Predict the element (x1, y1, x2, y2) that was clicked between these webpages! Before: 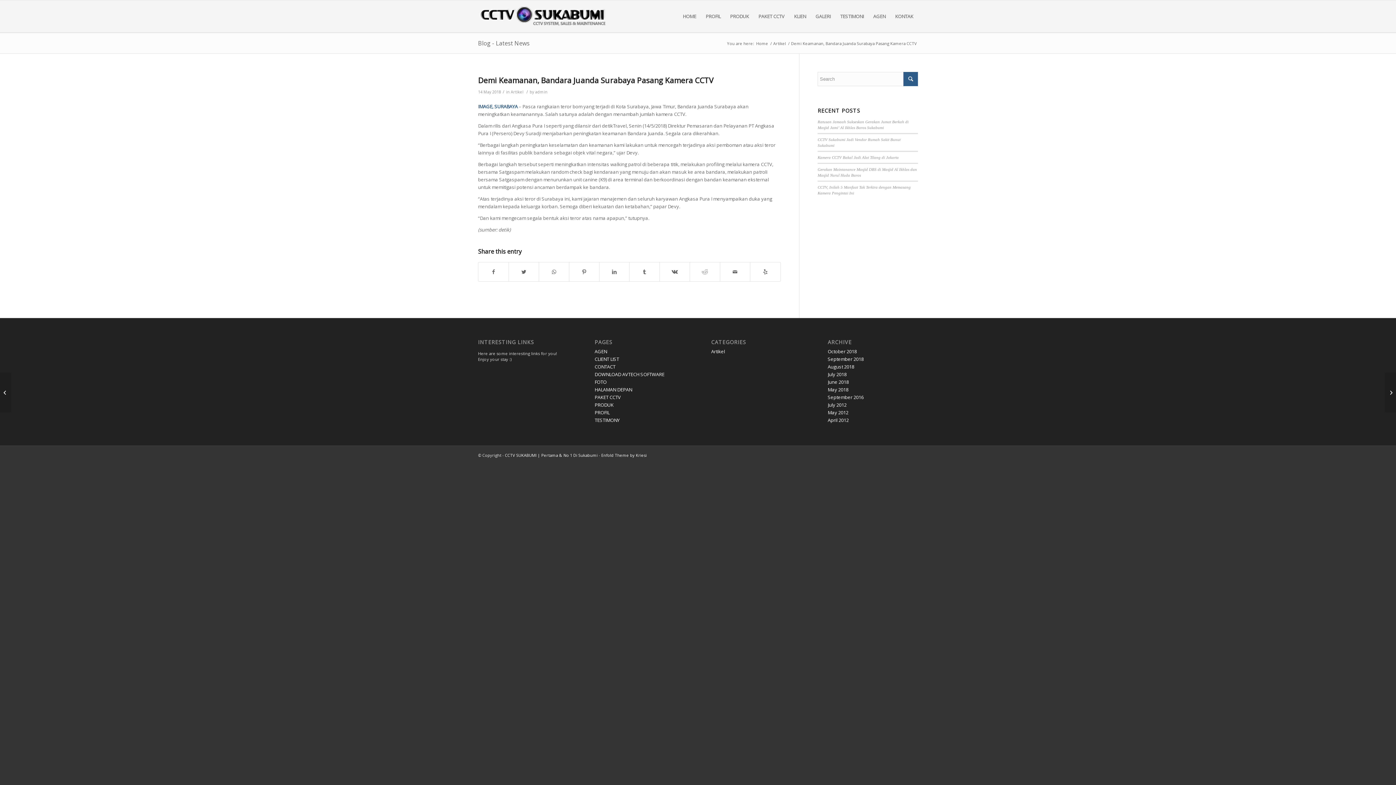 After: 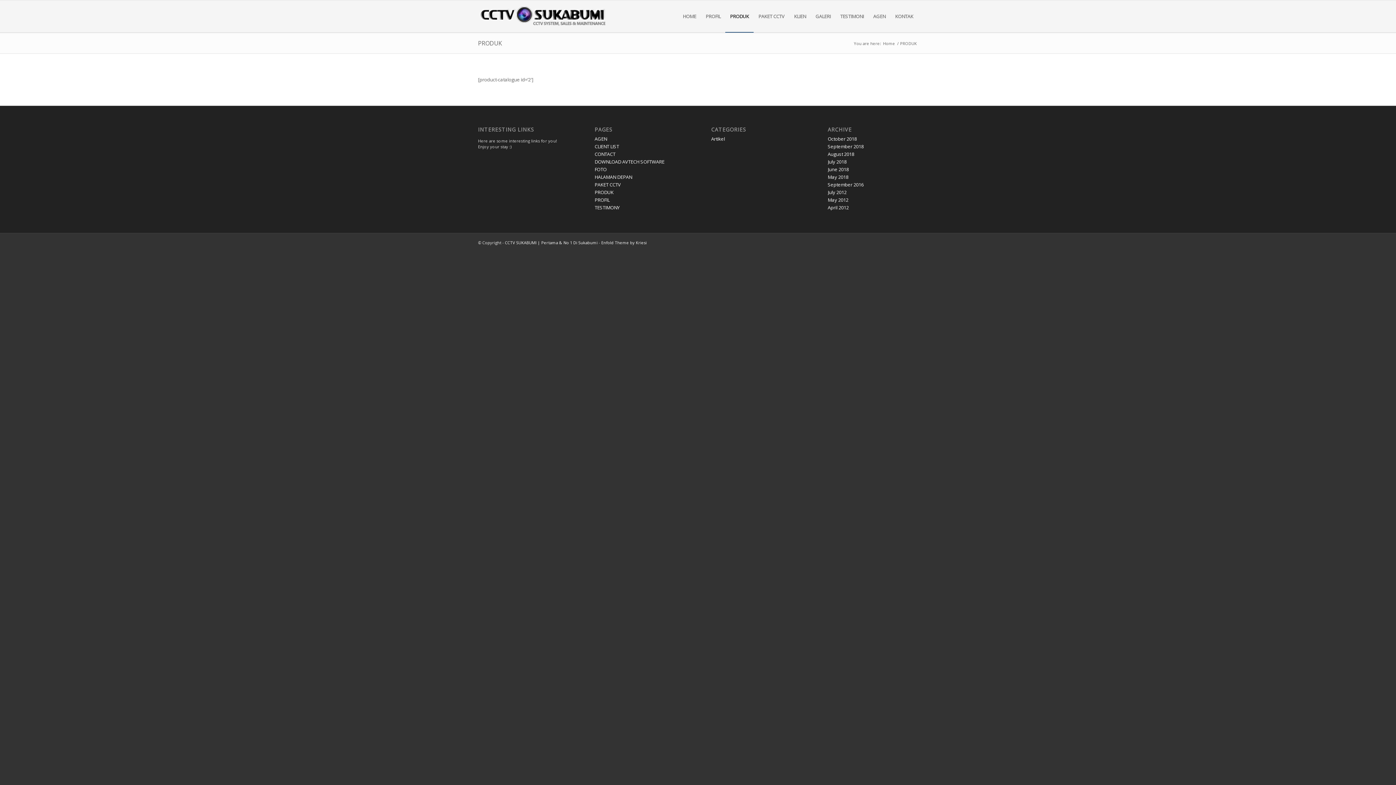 Action: label: PRODUK bbox: (725, 0, 753, 32)